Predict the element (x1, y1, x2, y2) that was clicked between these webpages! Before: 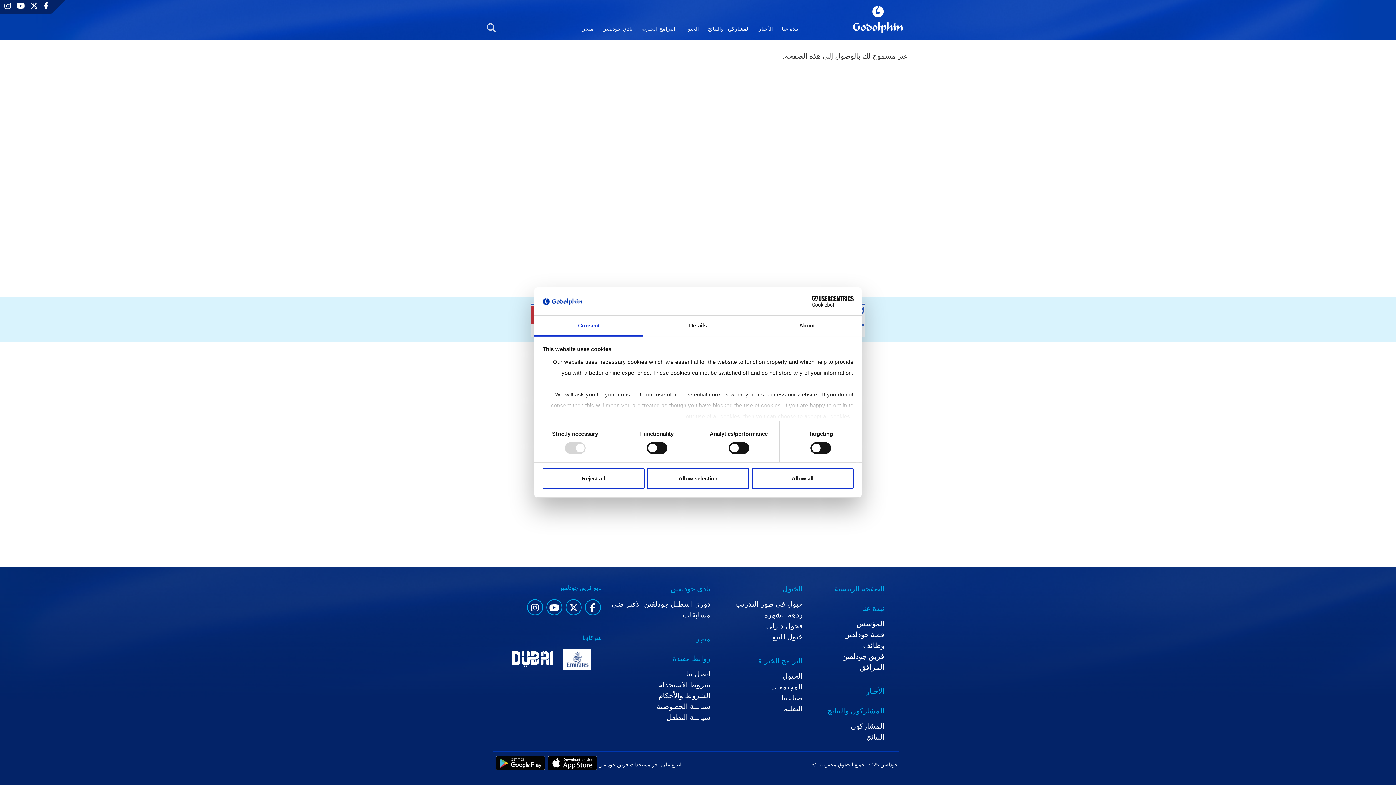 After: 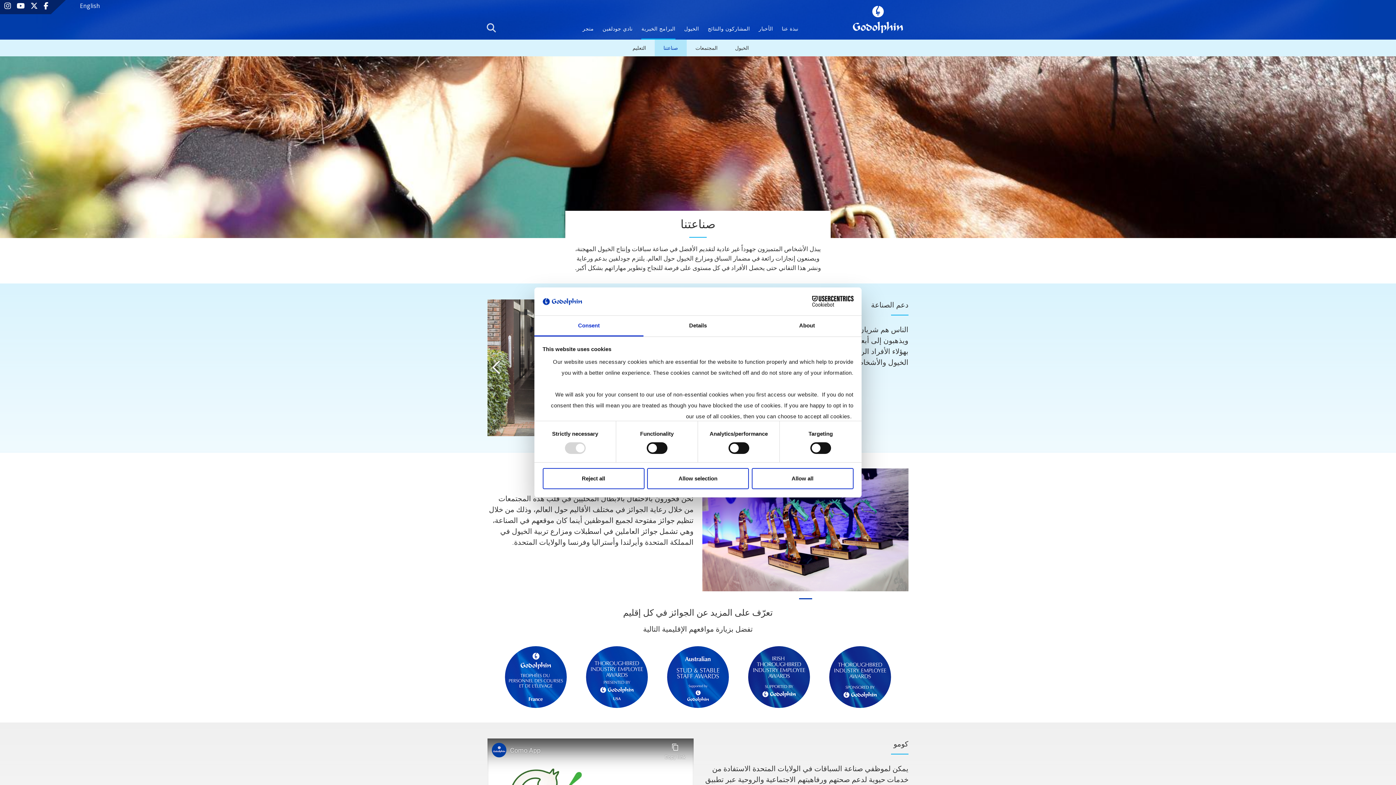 Action: bbox: (781, 692, 802, 702) label: صناعتنا